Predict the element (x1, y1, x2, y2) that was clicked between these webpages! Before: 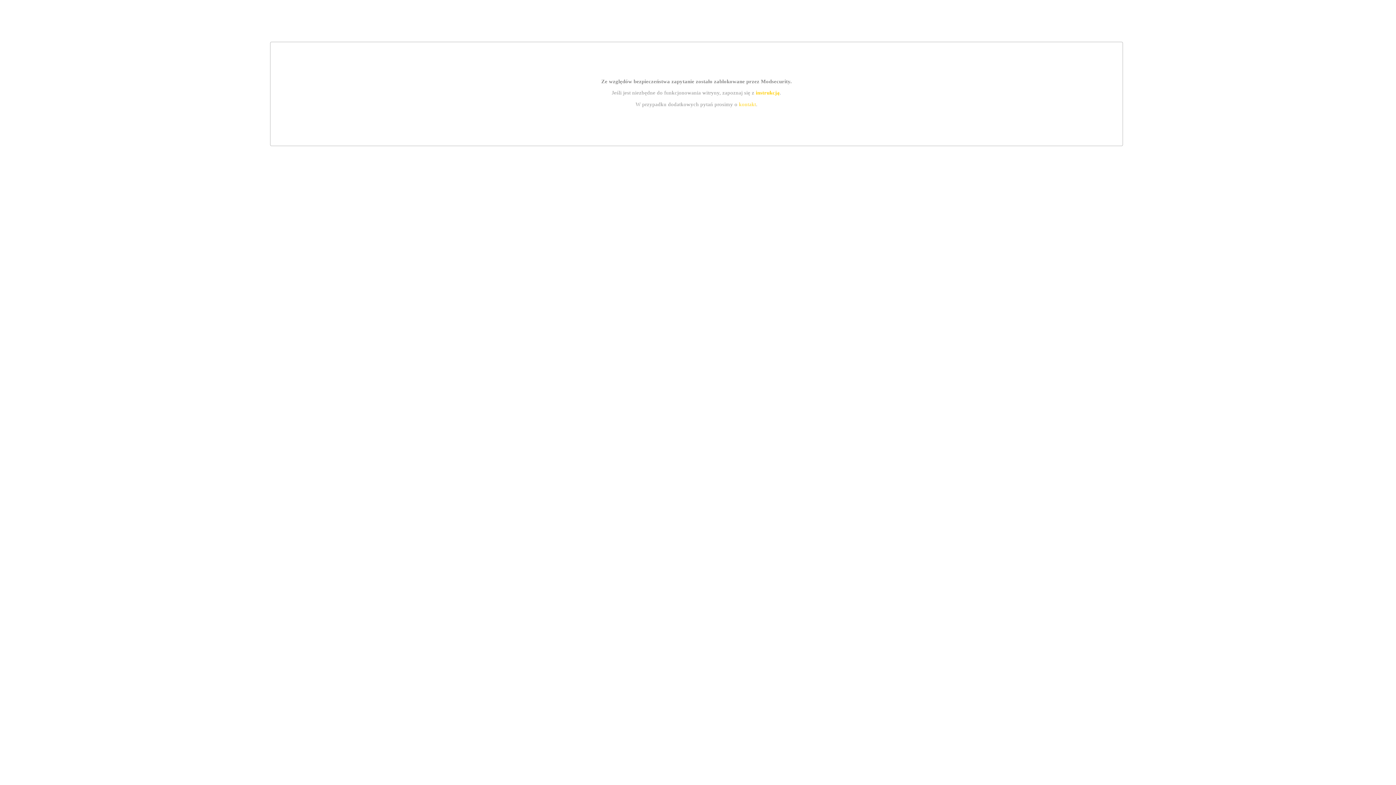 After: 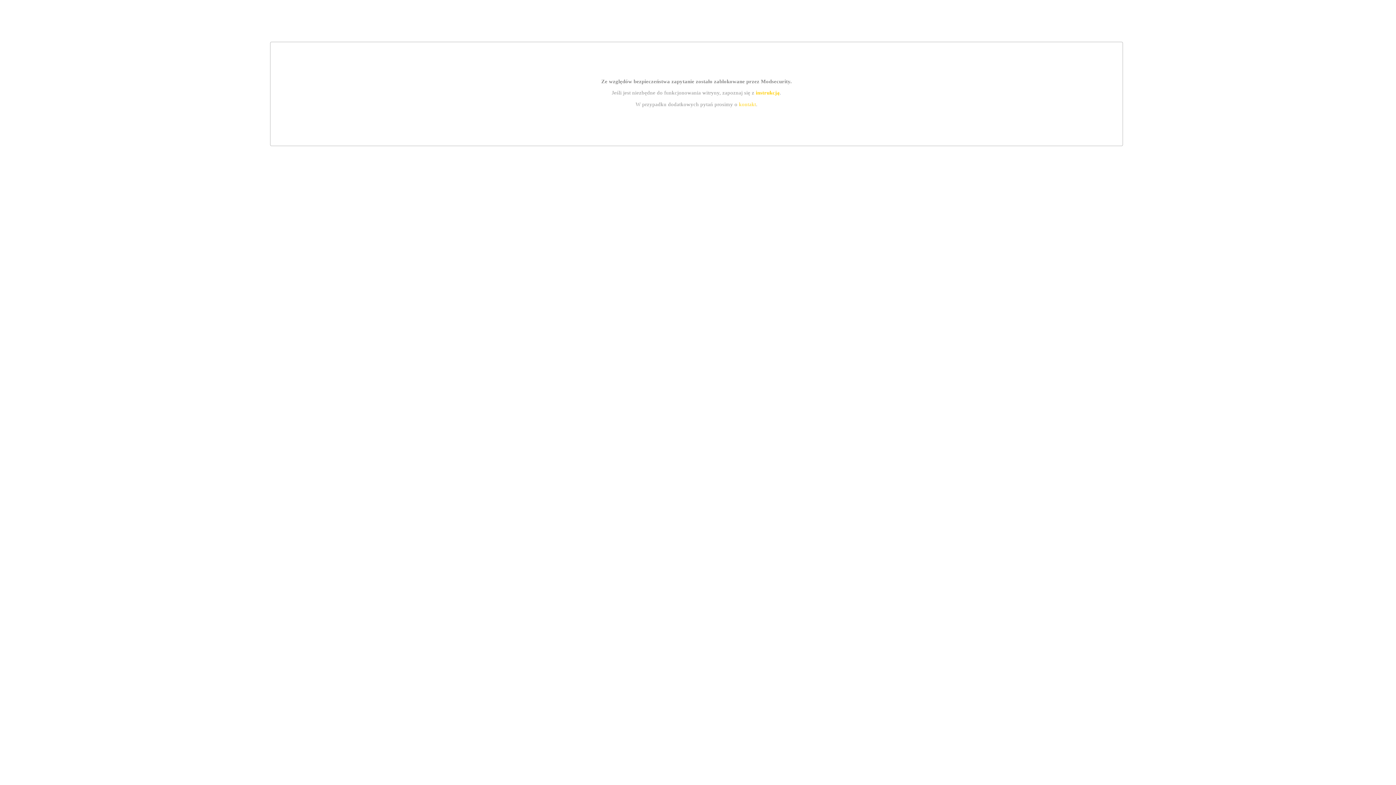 Action: bbox: (755, 89, 779, 95) label: instrukcją